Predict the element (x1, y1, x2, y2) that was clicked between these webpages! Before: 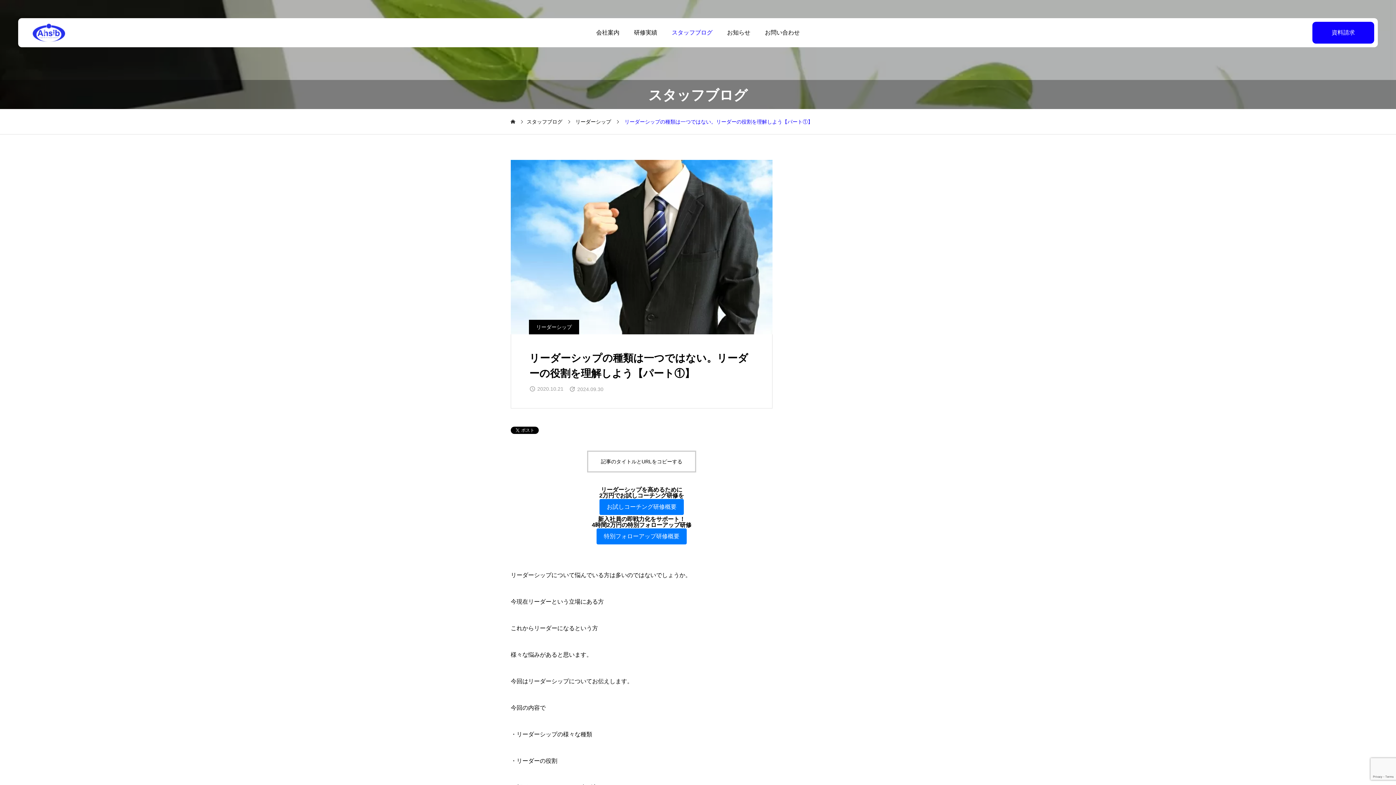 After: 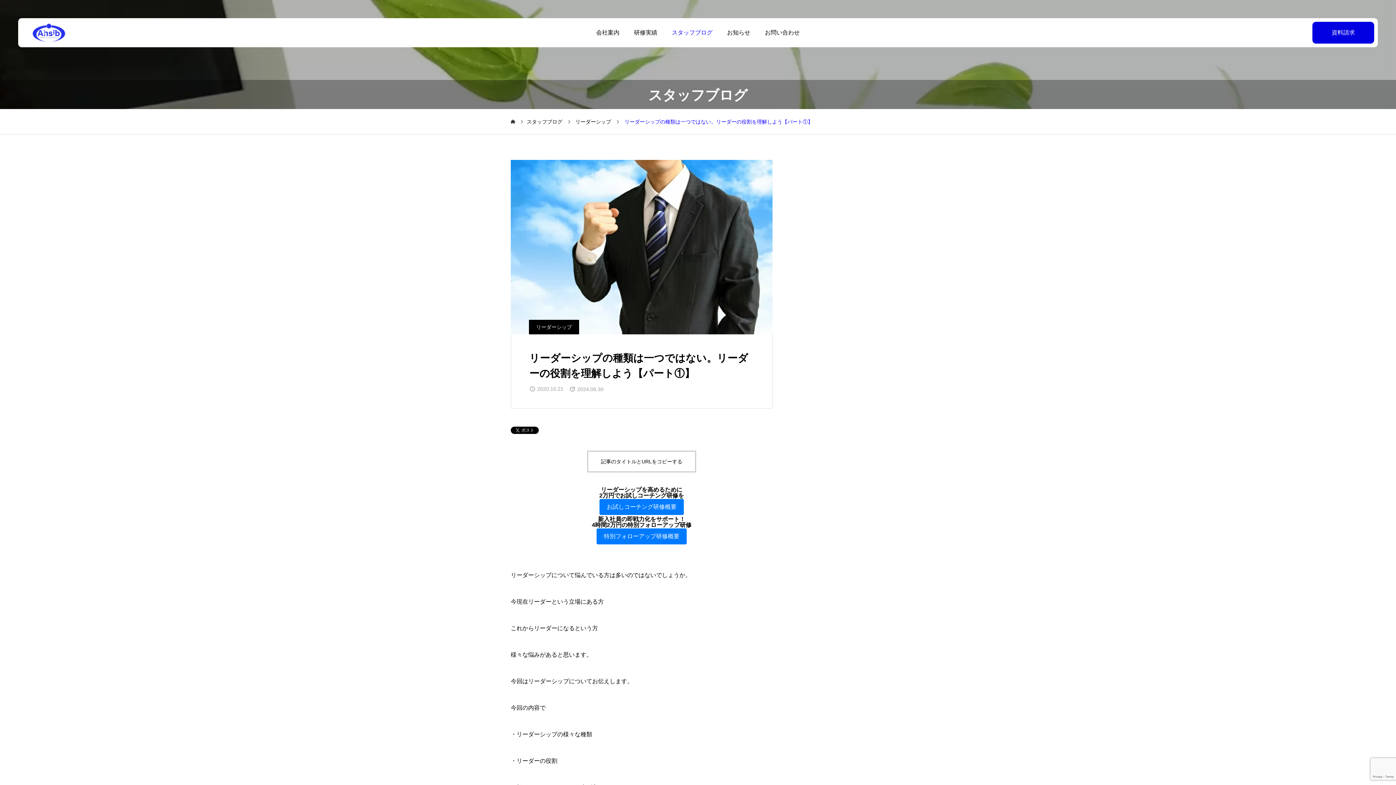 Action: label: 資料請求 bbox: (1312, 21, 1374, 43)